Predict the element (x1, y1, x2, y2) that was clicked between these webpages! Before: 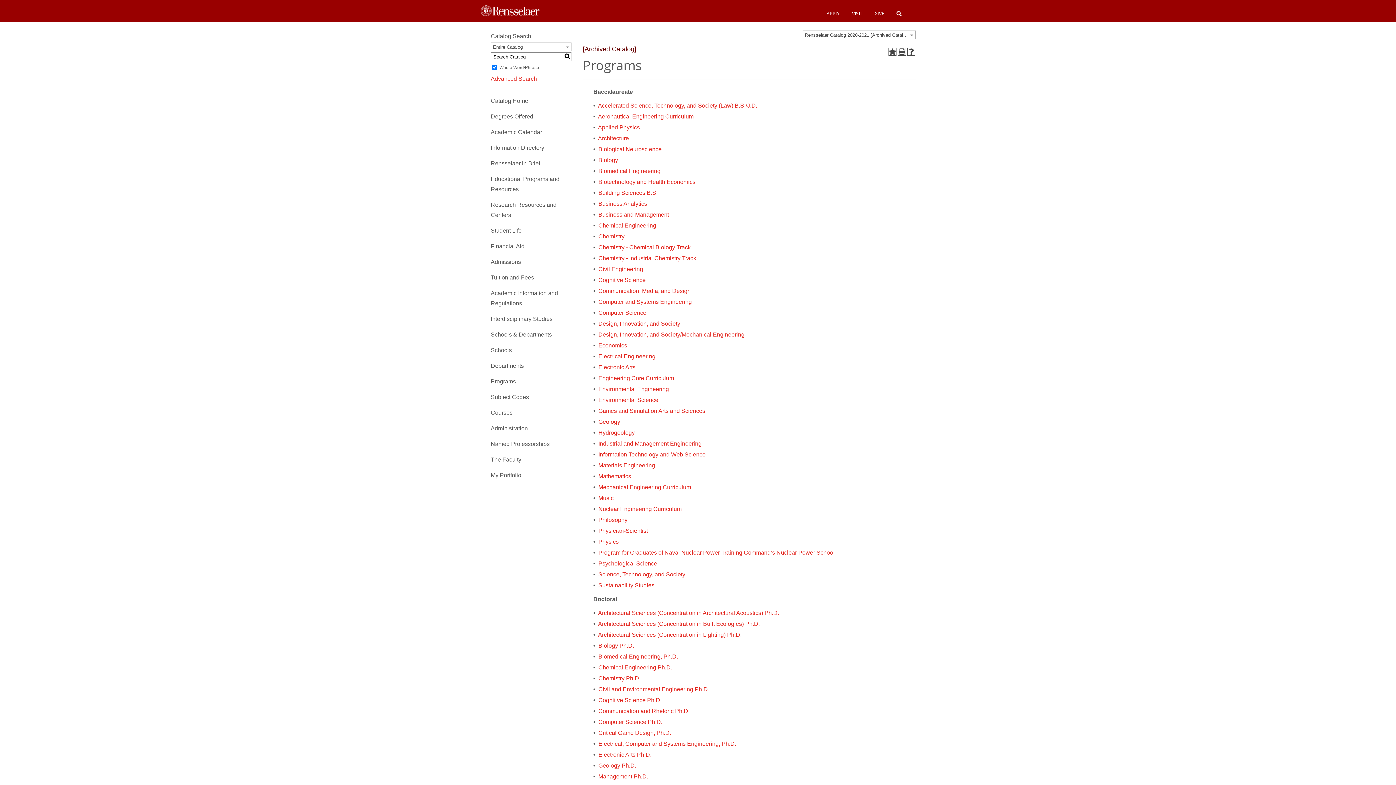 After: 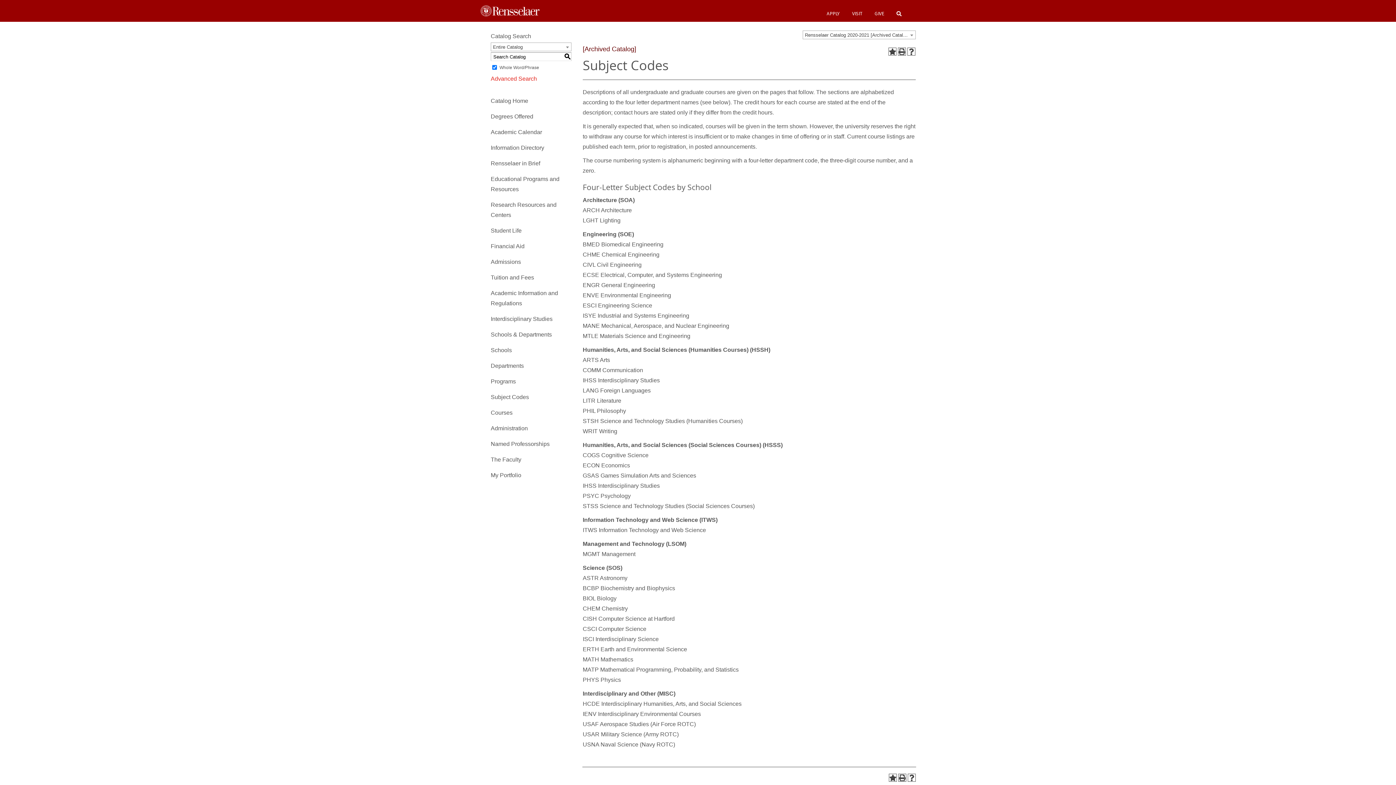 Action: label: Subject Codes bbox: (490, 394, 529, 400)